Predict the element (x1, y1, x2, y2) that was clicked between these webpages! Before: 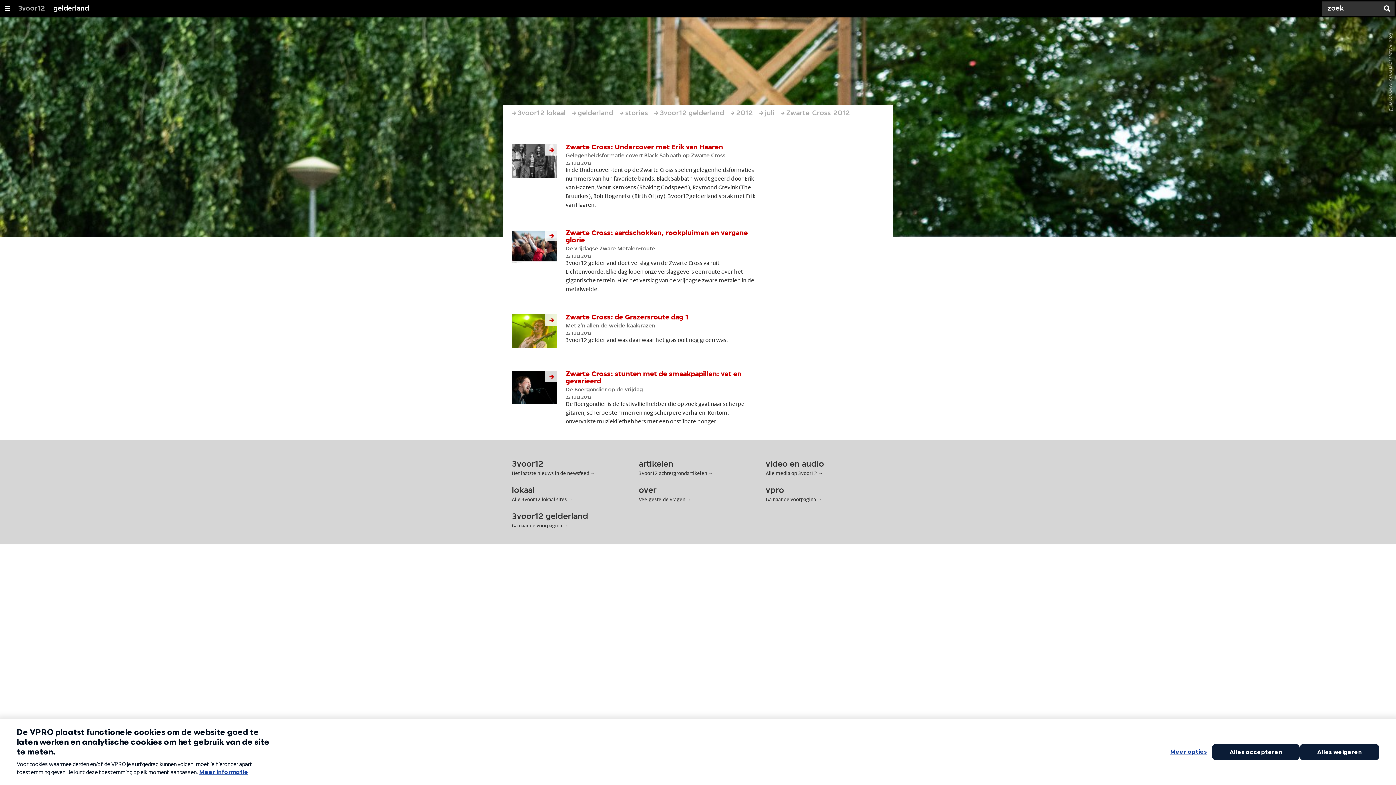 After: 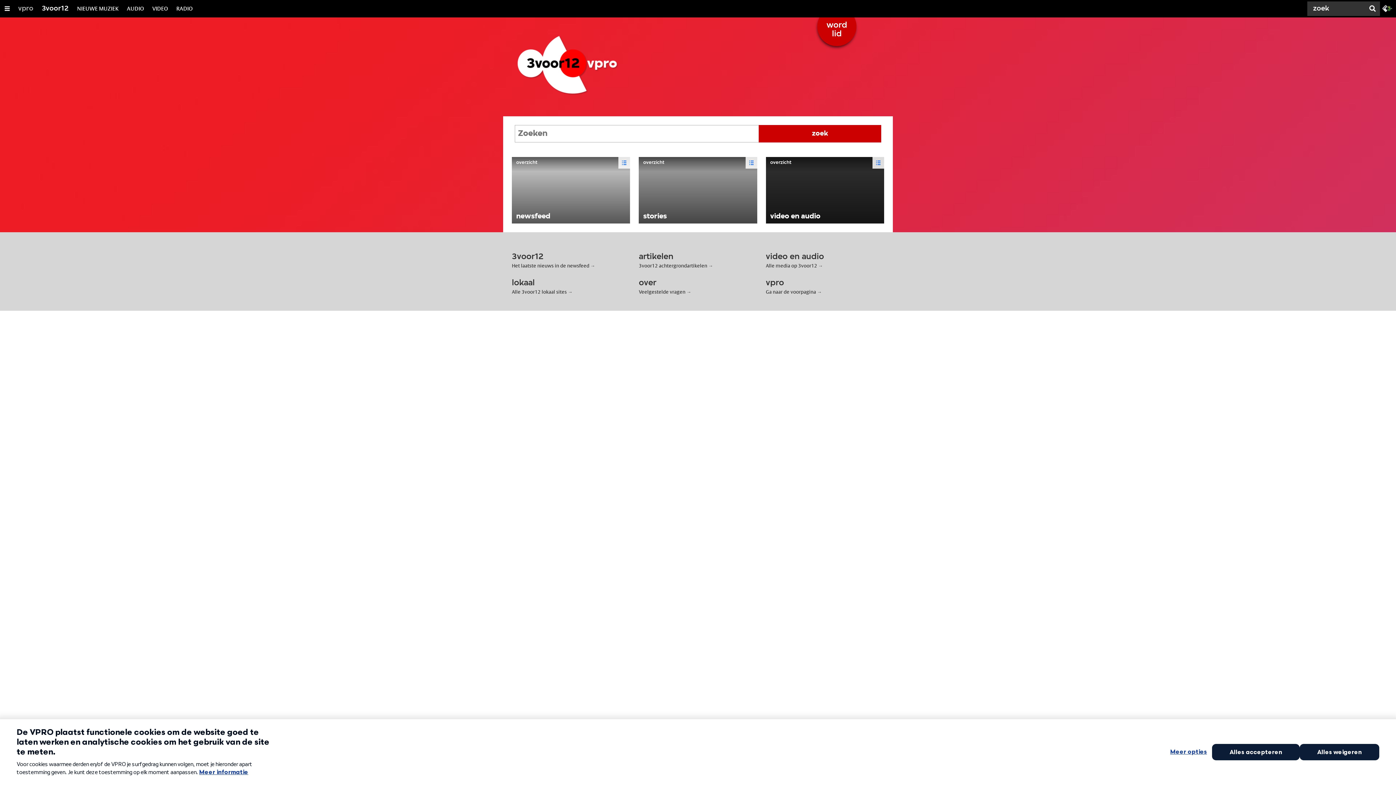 Action: label: Zoek bbox: (1380, 0, 1394, 17)